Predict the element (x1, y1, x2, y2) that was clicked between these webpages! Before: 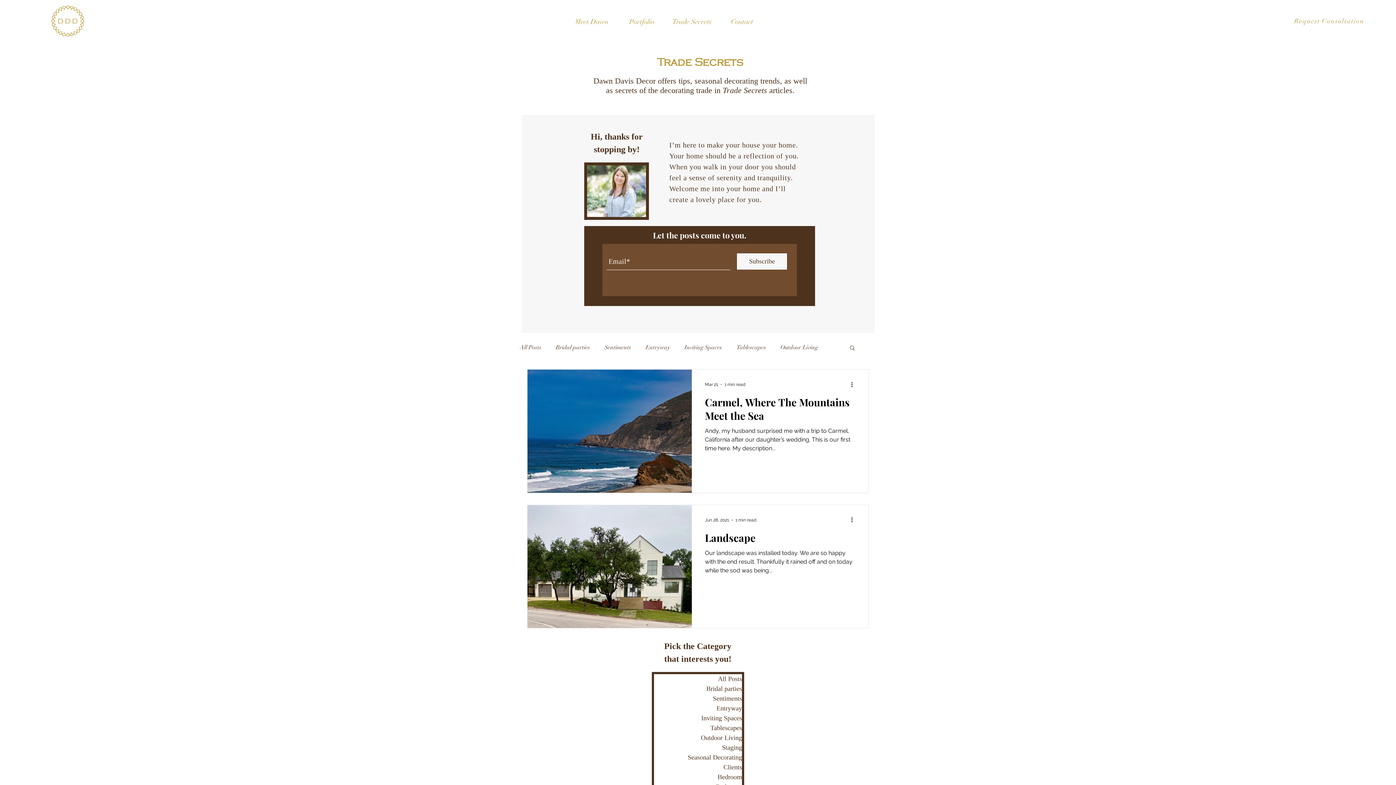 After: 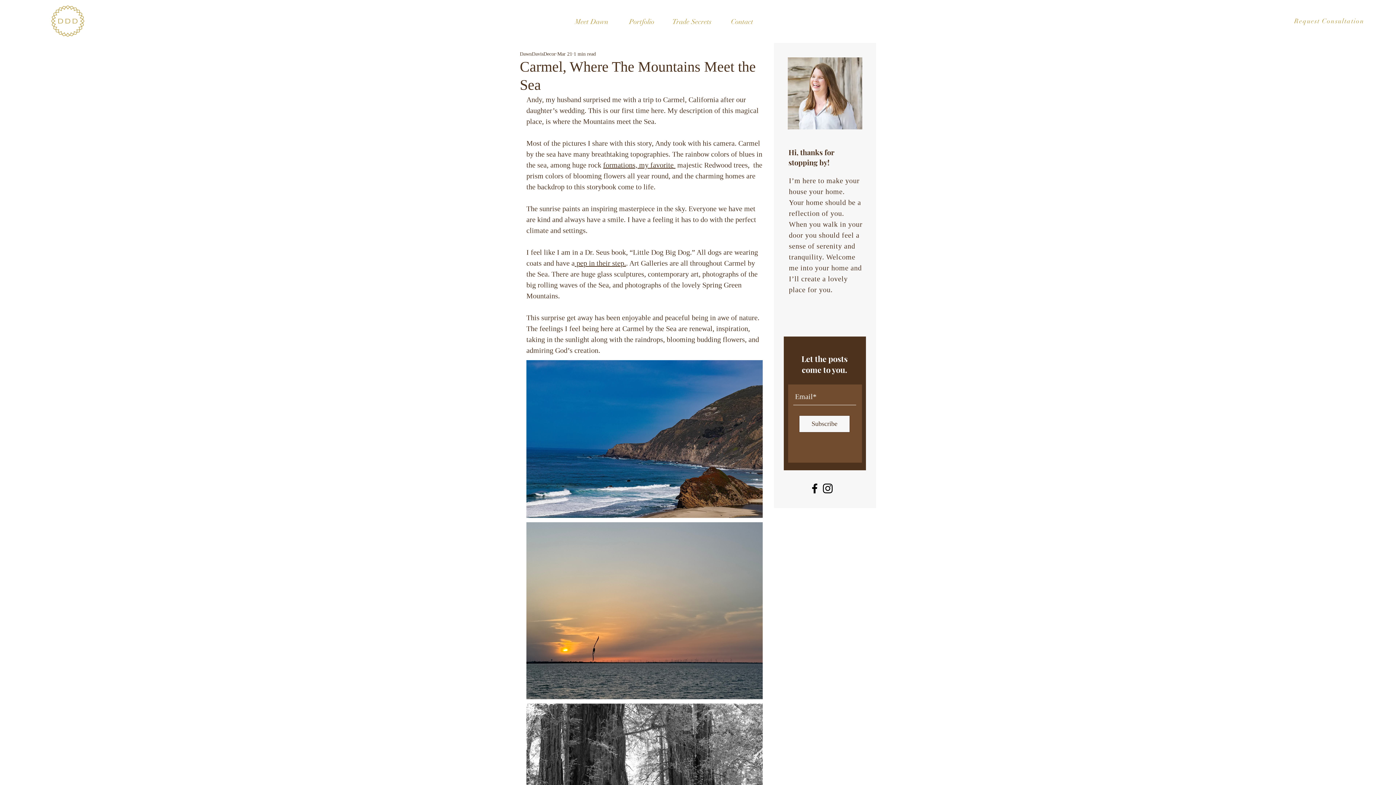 Action: bbox: (705, 395, 855, 426) label: Carmel, Where The Mountains Meet the Sea